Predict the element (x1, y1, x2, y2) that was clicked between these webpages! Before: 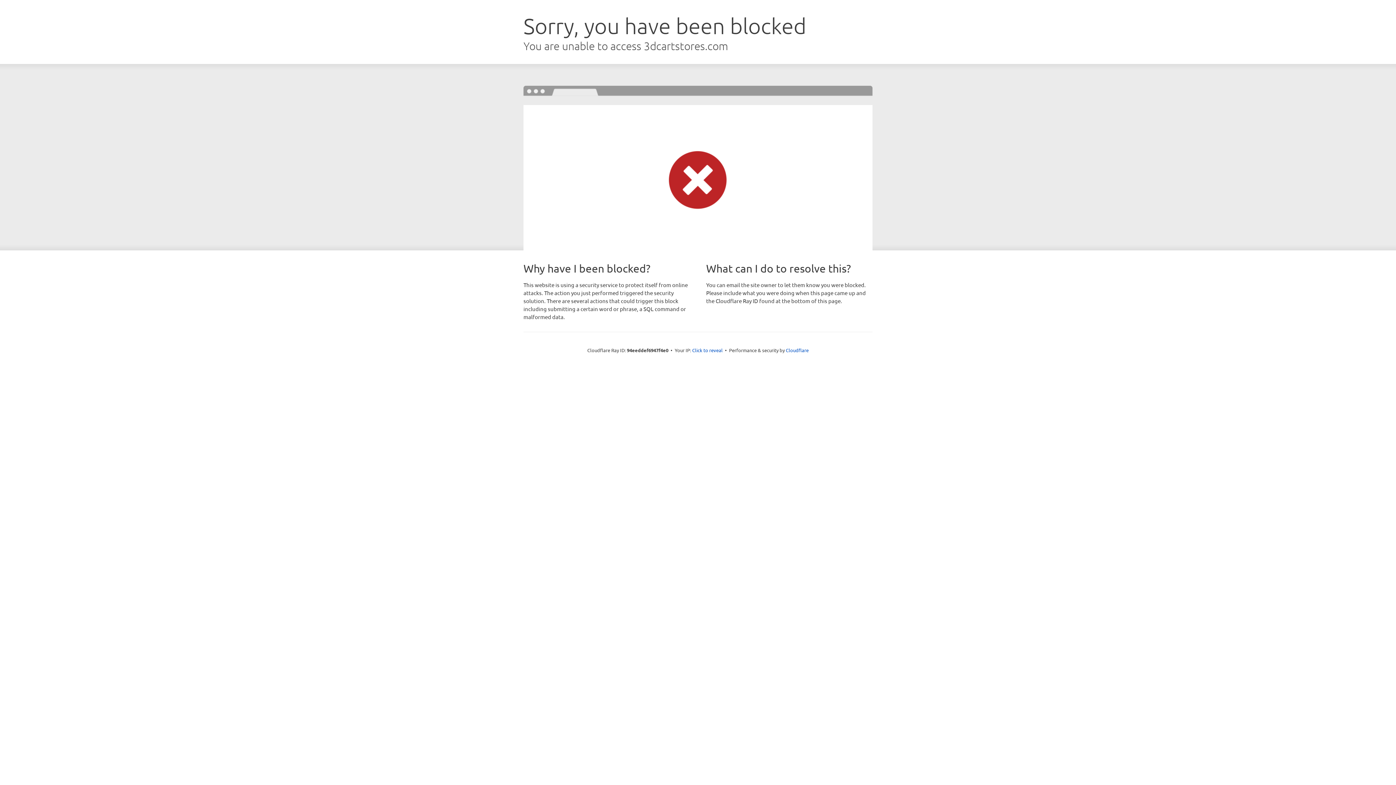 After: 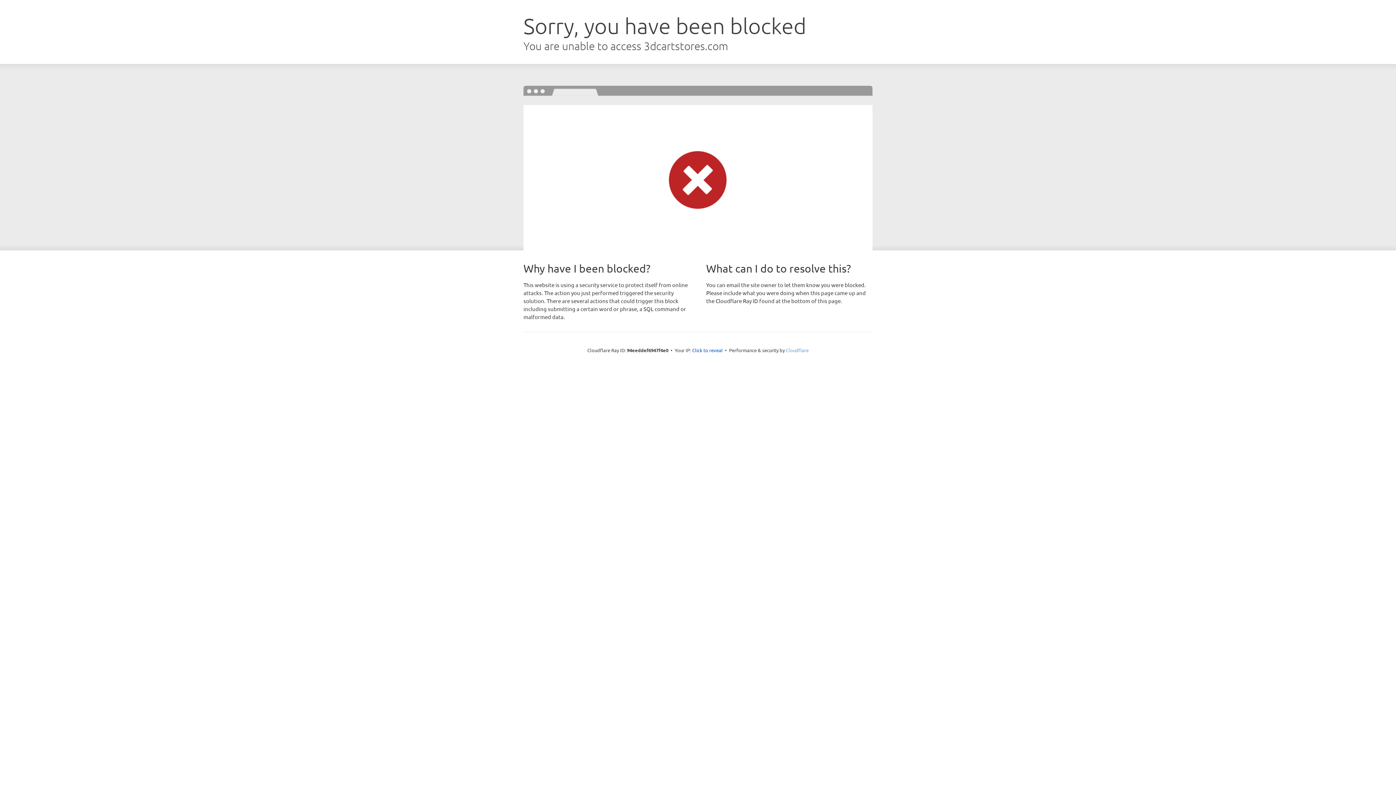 Action: bbox: (786, 347, 808, 353) label: Cloudflare